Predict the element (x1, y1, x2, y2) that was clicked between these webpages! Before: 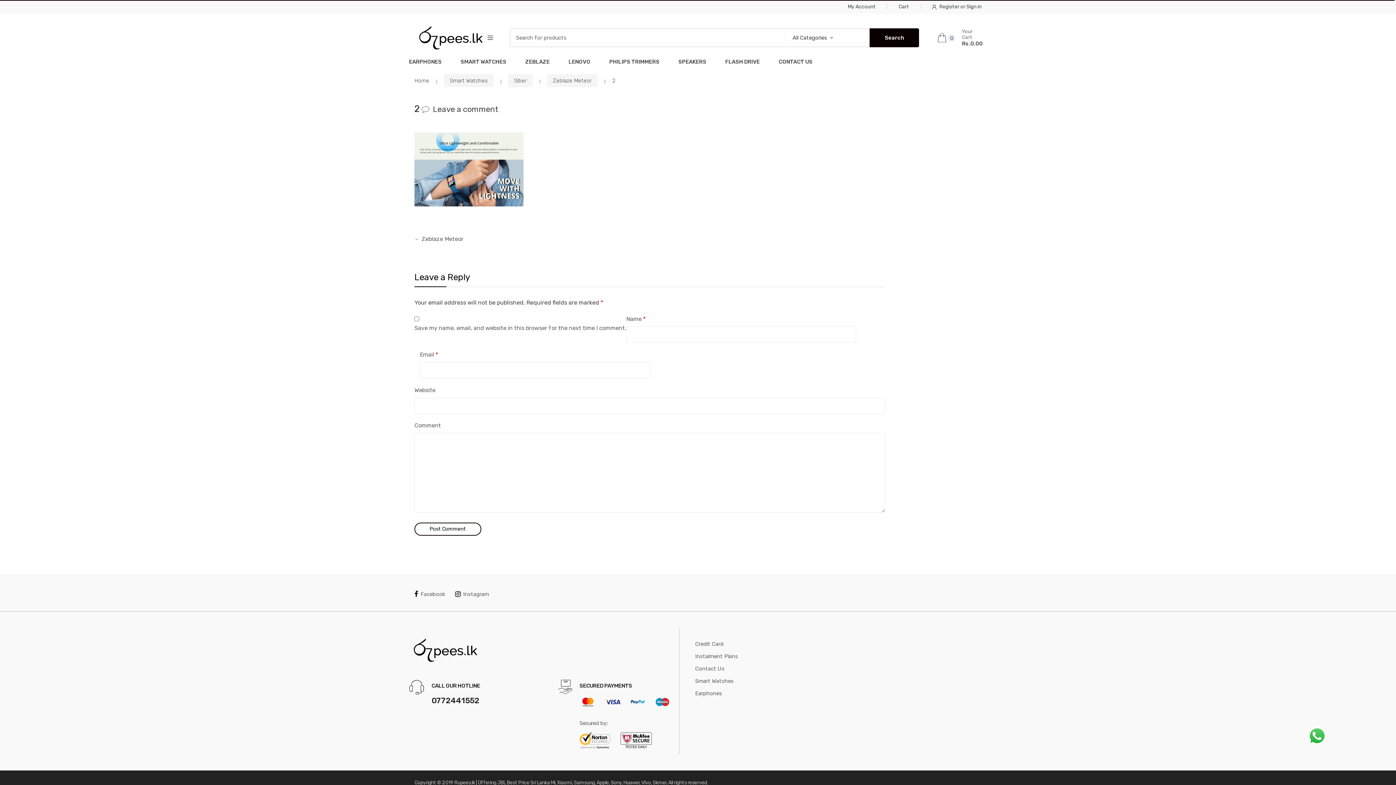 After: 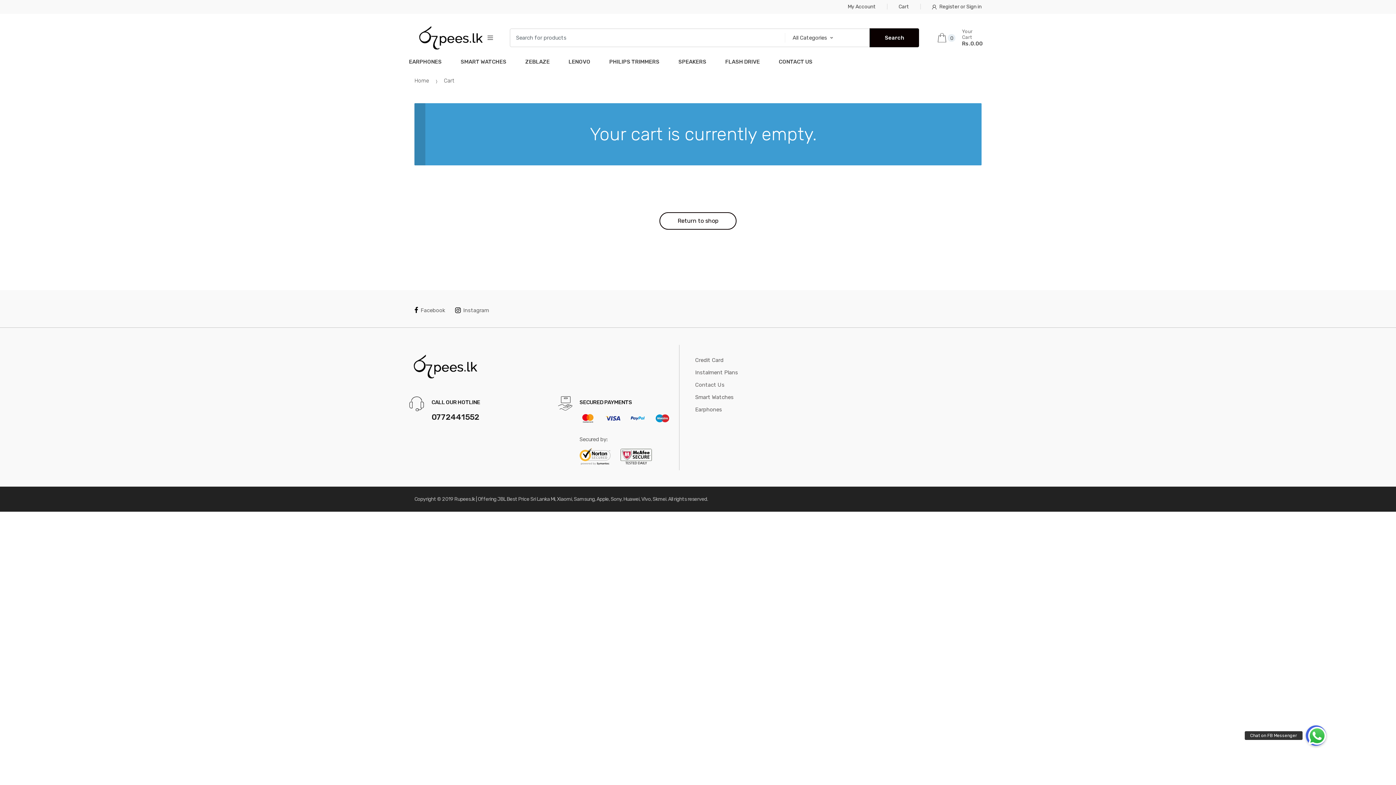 Action: bbox: (876, 0, 909, 13) label: Cart